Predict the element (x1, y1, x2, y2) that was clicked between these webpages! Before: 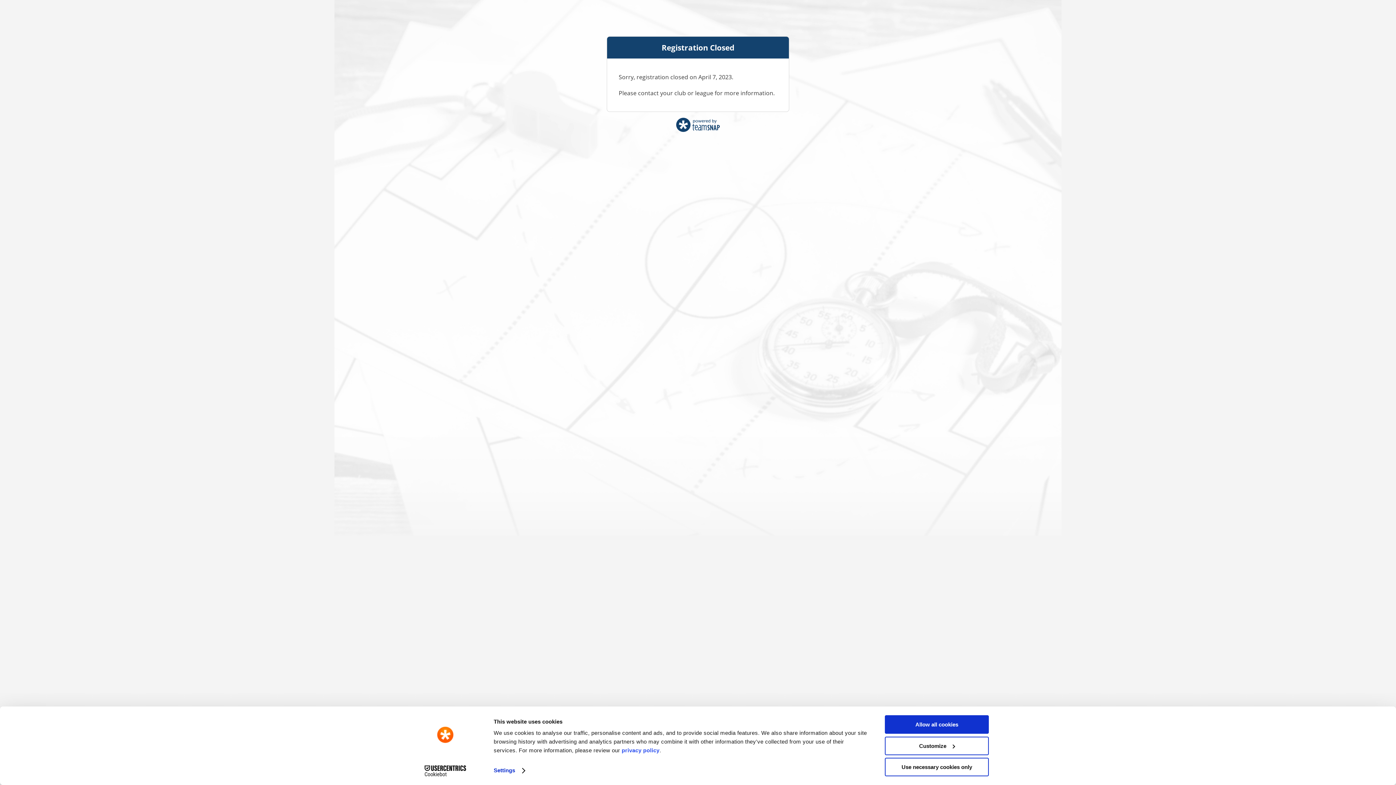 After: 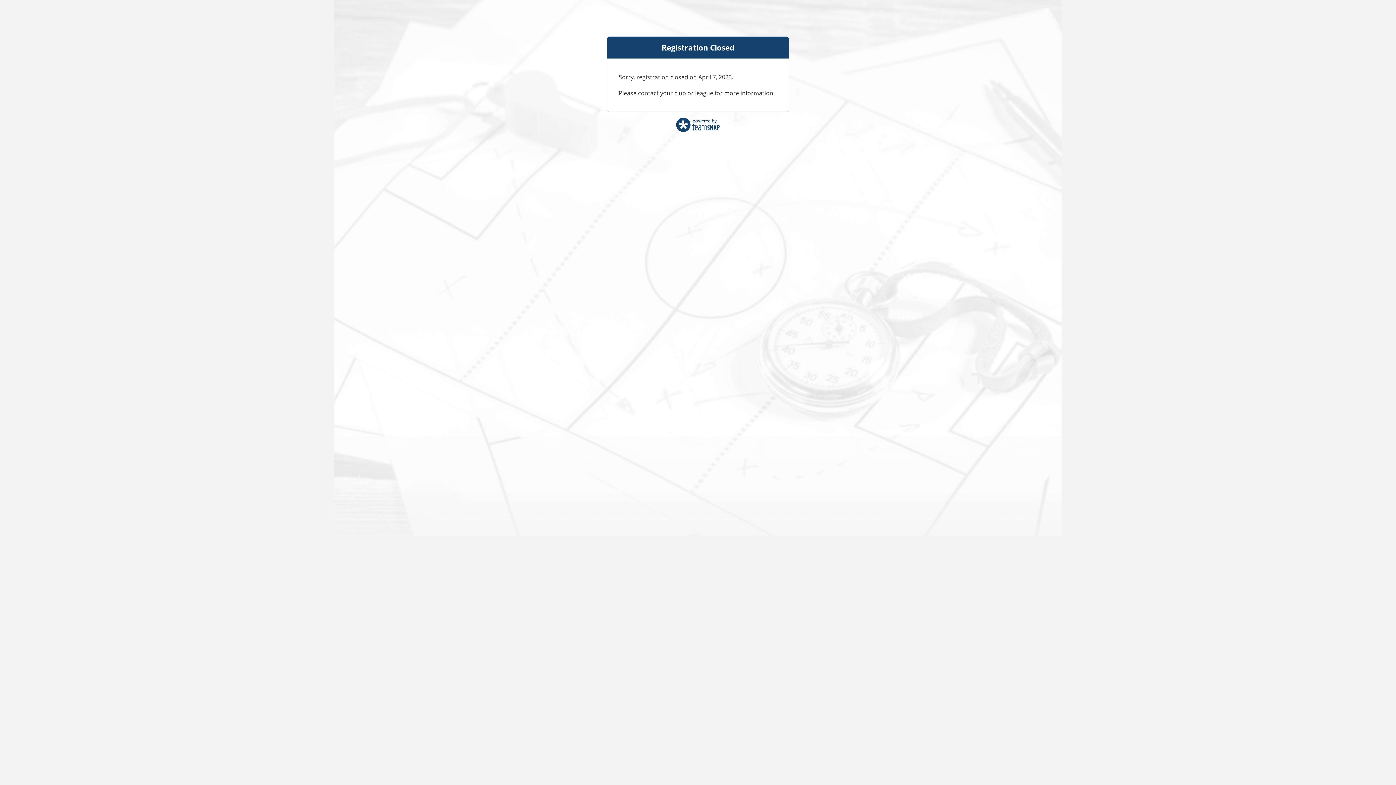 Action: label: Allow all cookies bbox: (885, 715, 989, 734)